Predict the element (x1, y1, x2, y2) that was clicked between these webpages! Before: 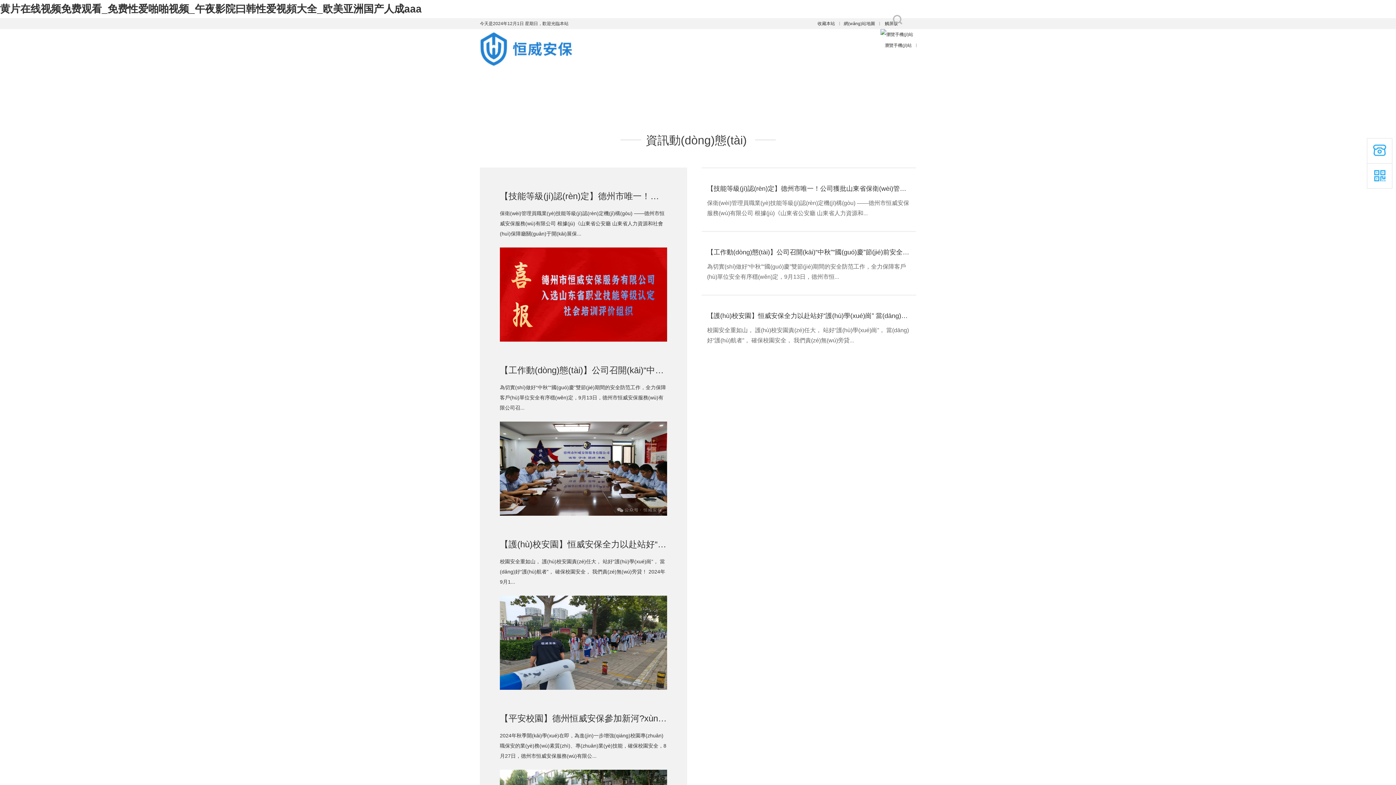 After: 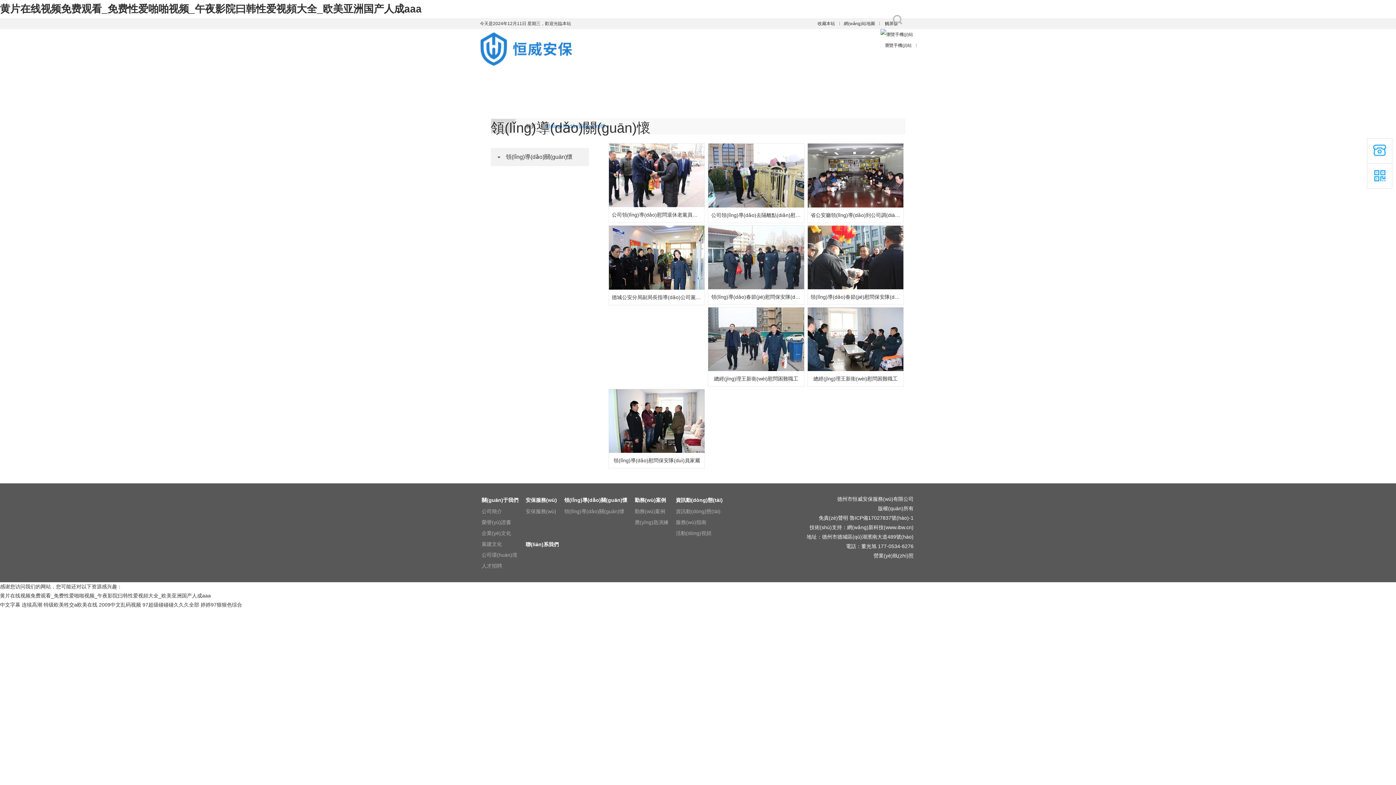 Action: bbox: (666, 69, 728, 78) label: 領(lǐng)導(dǎo)關(guān)懷